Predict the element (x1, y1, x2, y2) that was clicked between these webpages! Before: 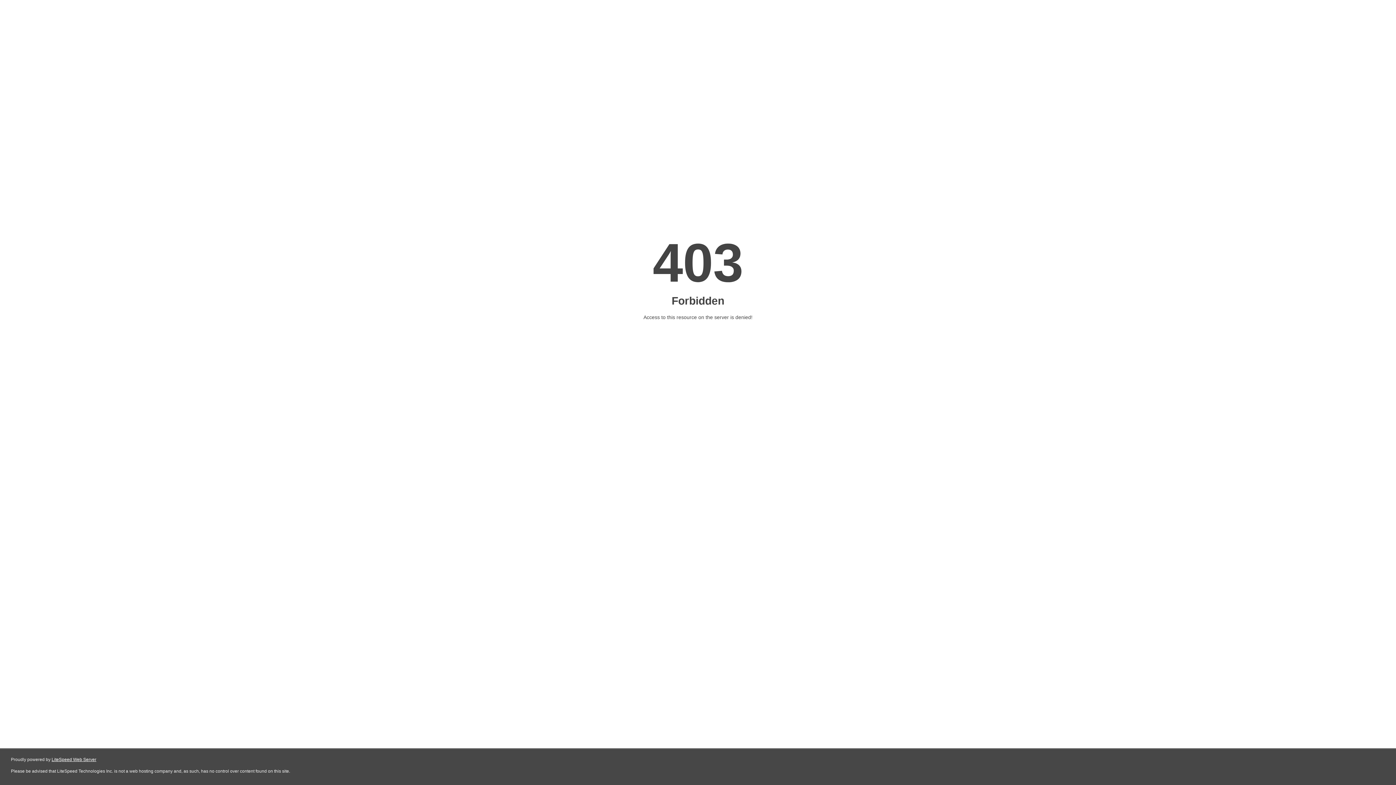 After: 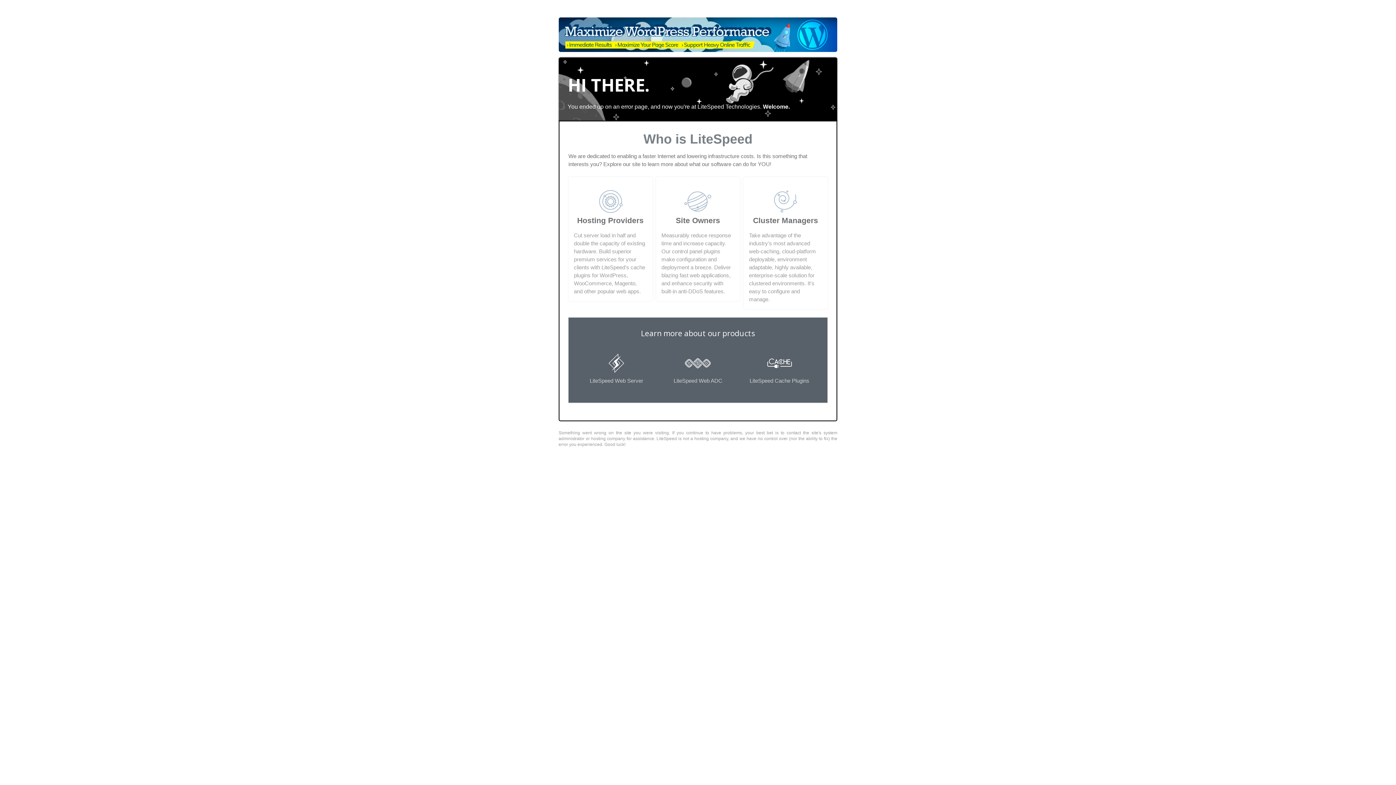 Action: label: LiteSpeed Web Server bbox: (51, 757, 96, 762)